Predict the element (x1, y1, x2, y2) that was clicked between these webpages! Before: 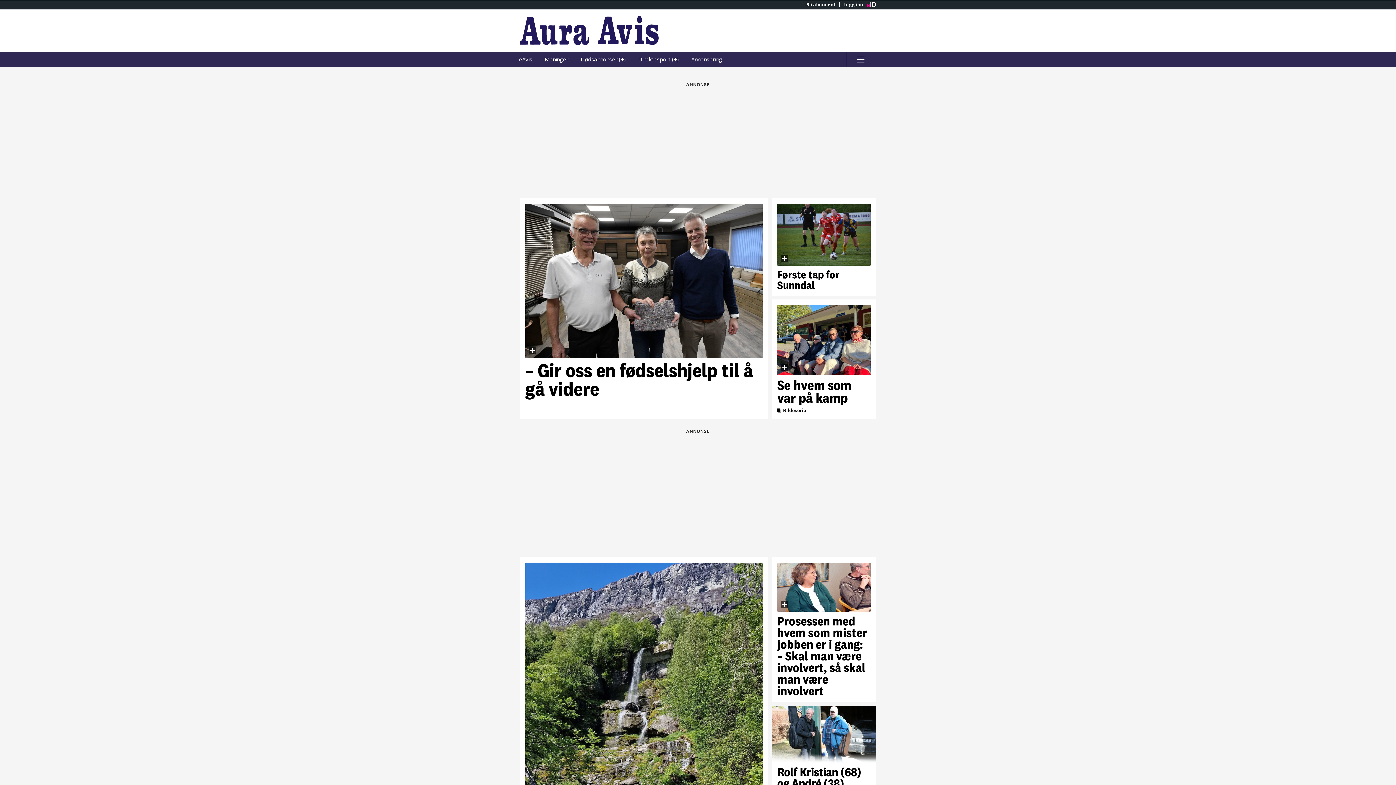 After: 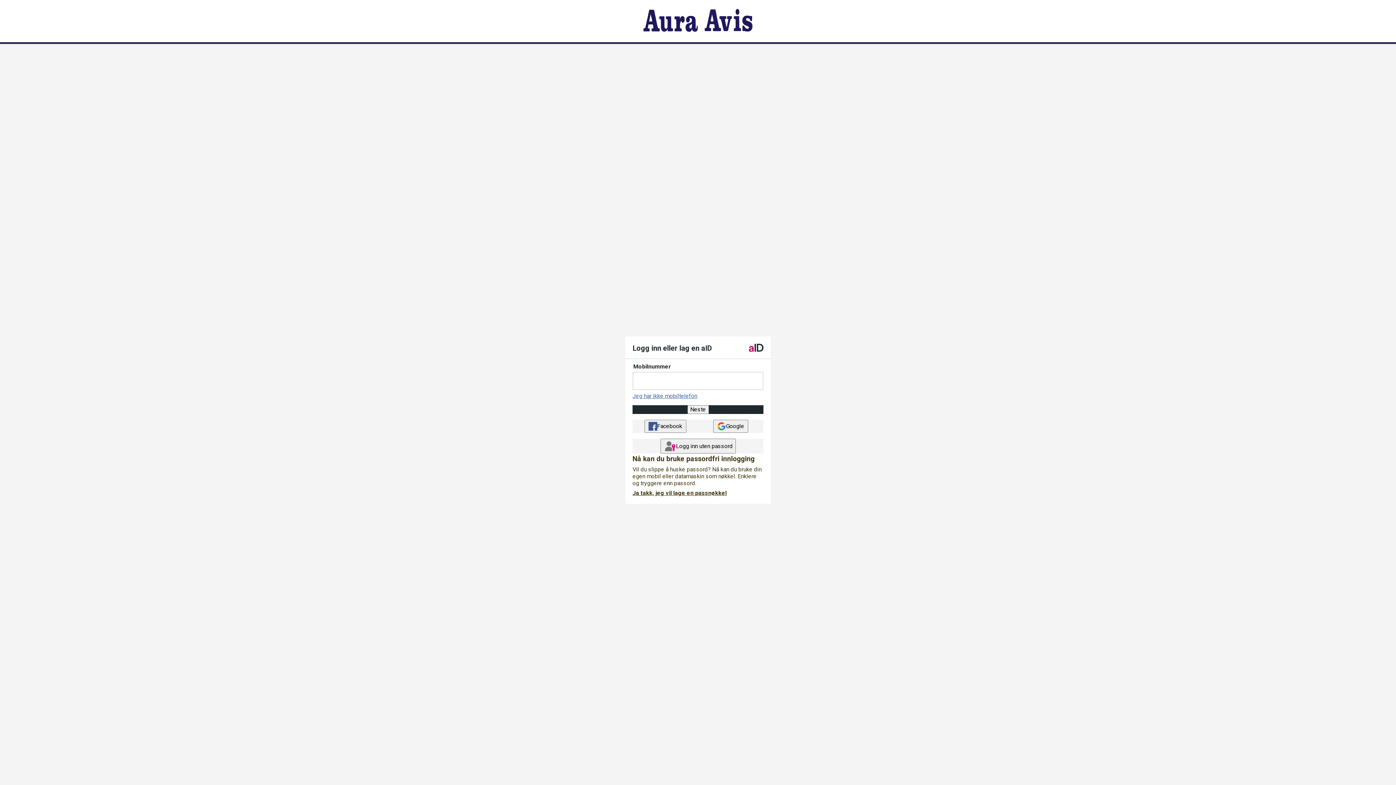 Action: label: eAvis bbox: (513, 51, 538, 66)